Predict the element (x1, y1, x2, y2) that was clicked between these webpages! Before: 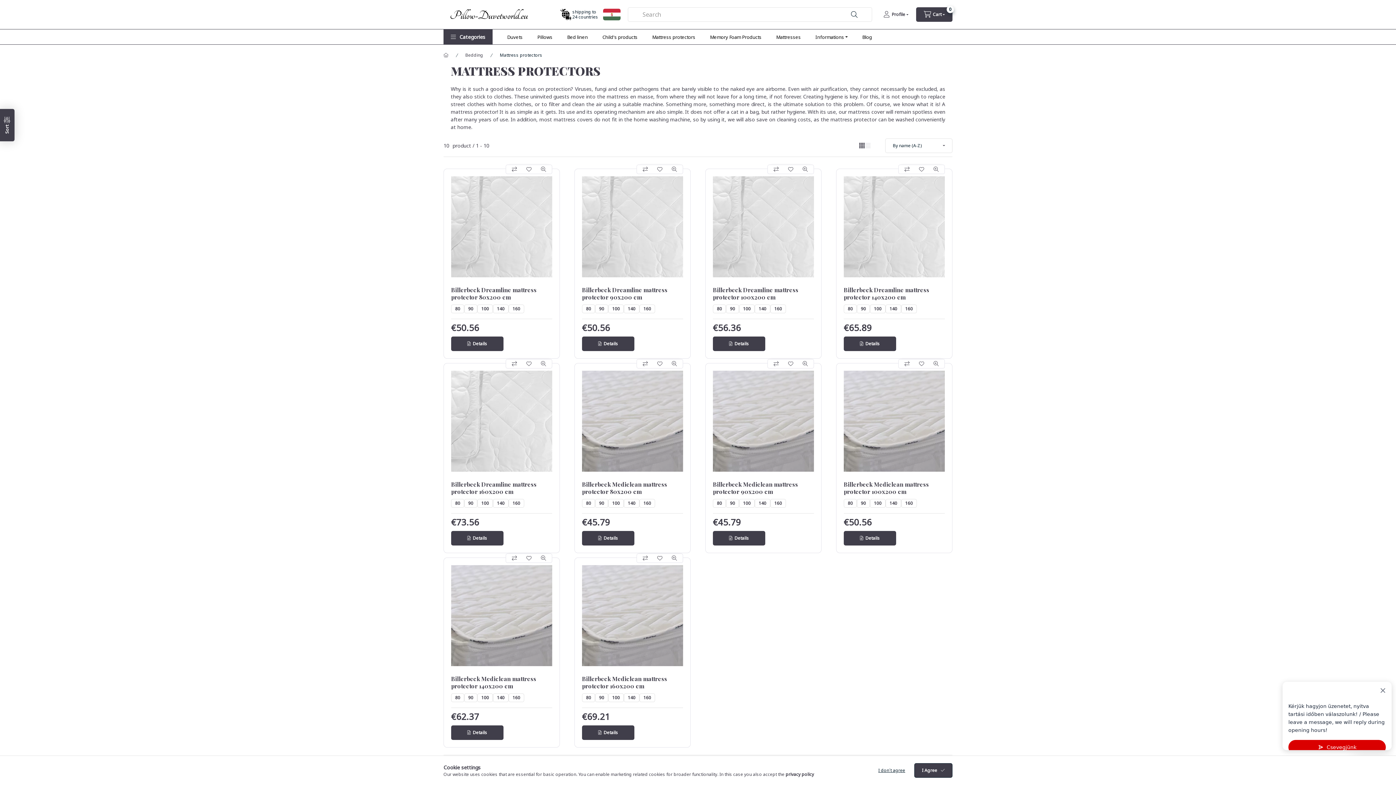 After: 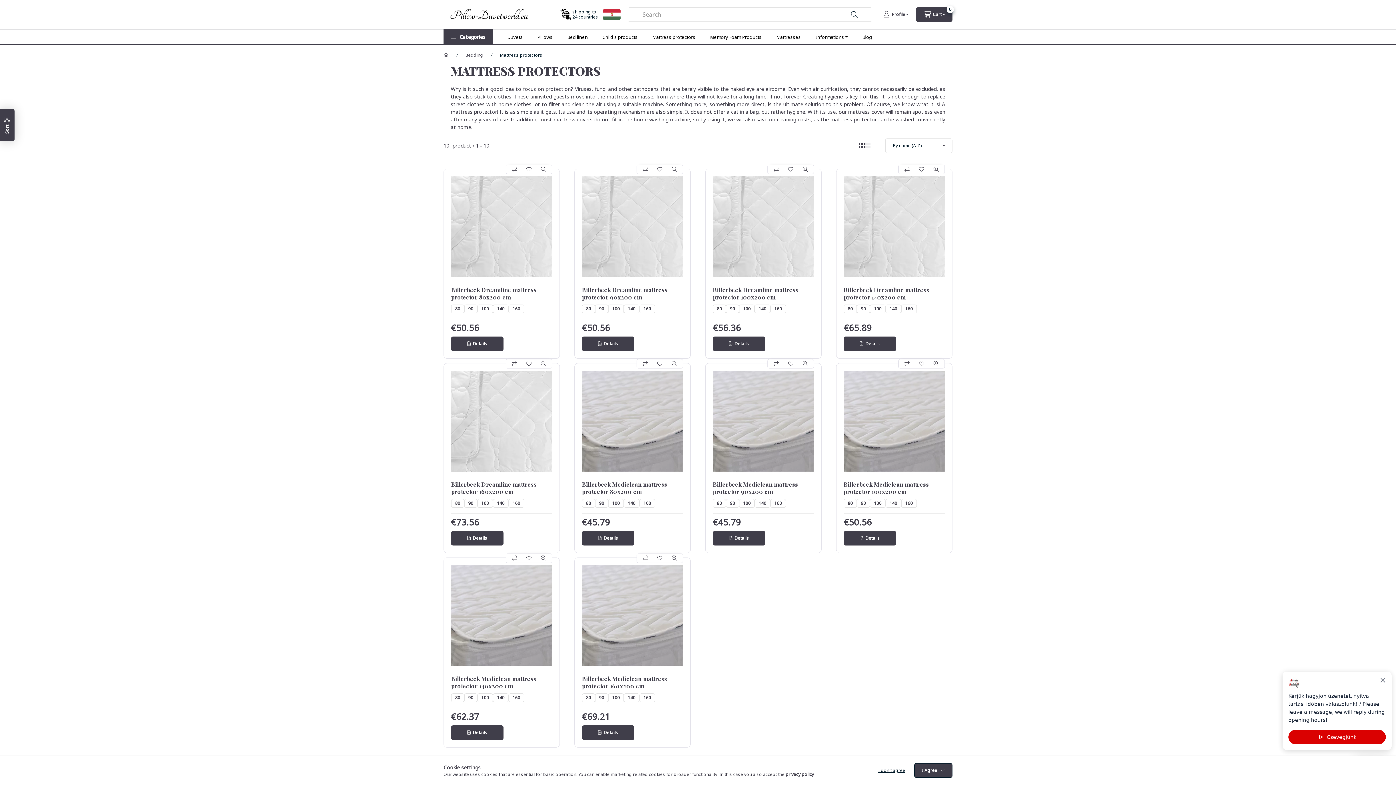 Action: label: Mattress protectors bbox: (645, 29, 702, 44)